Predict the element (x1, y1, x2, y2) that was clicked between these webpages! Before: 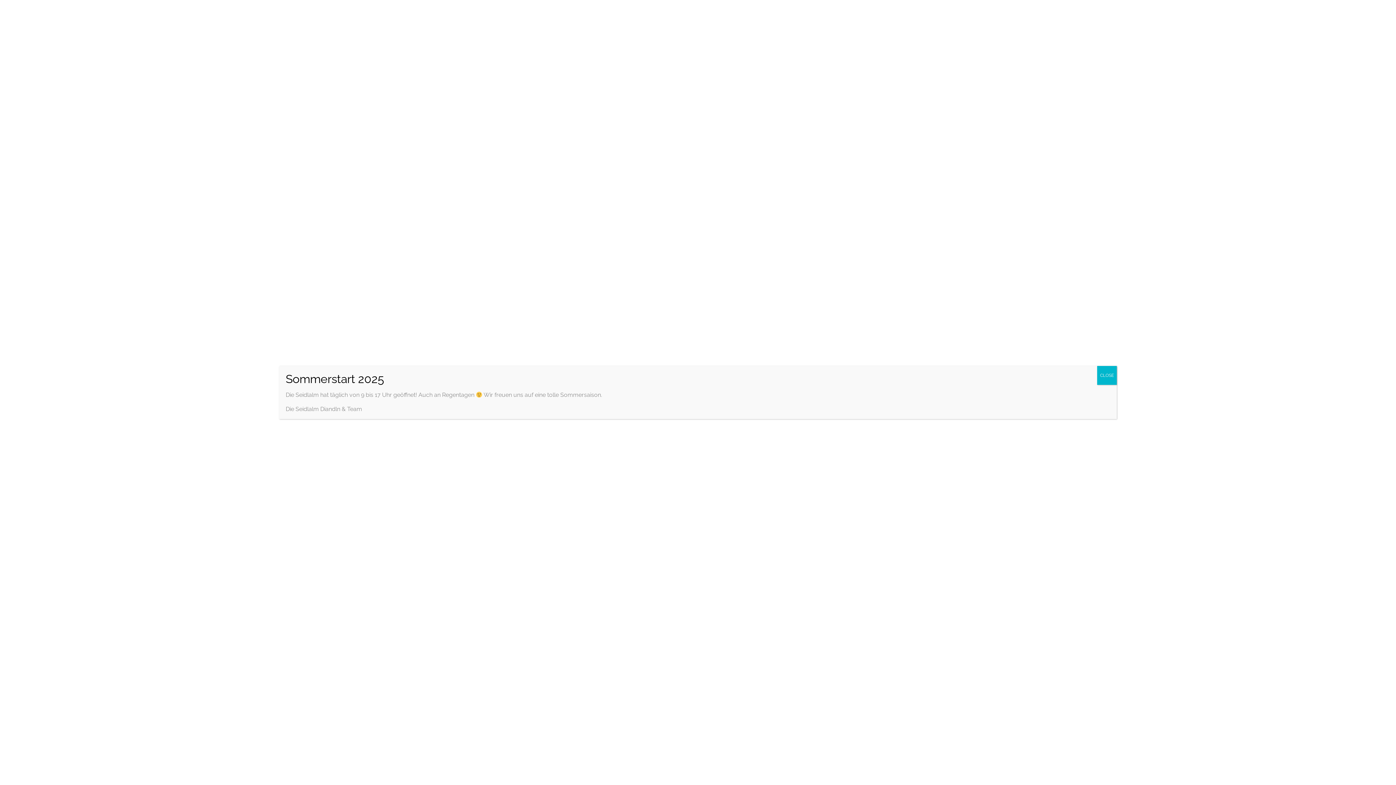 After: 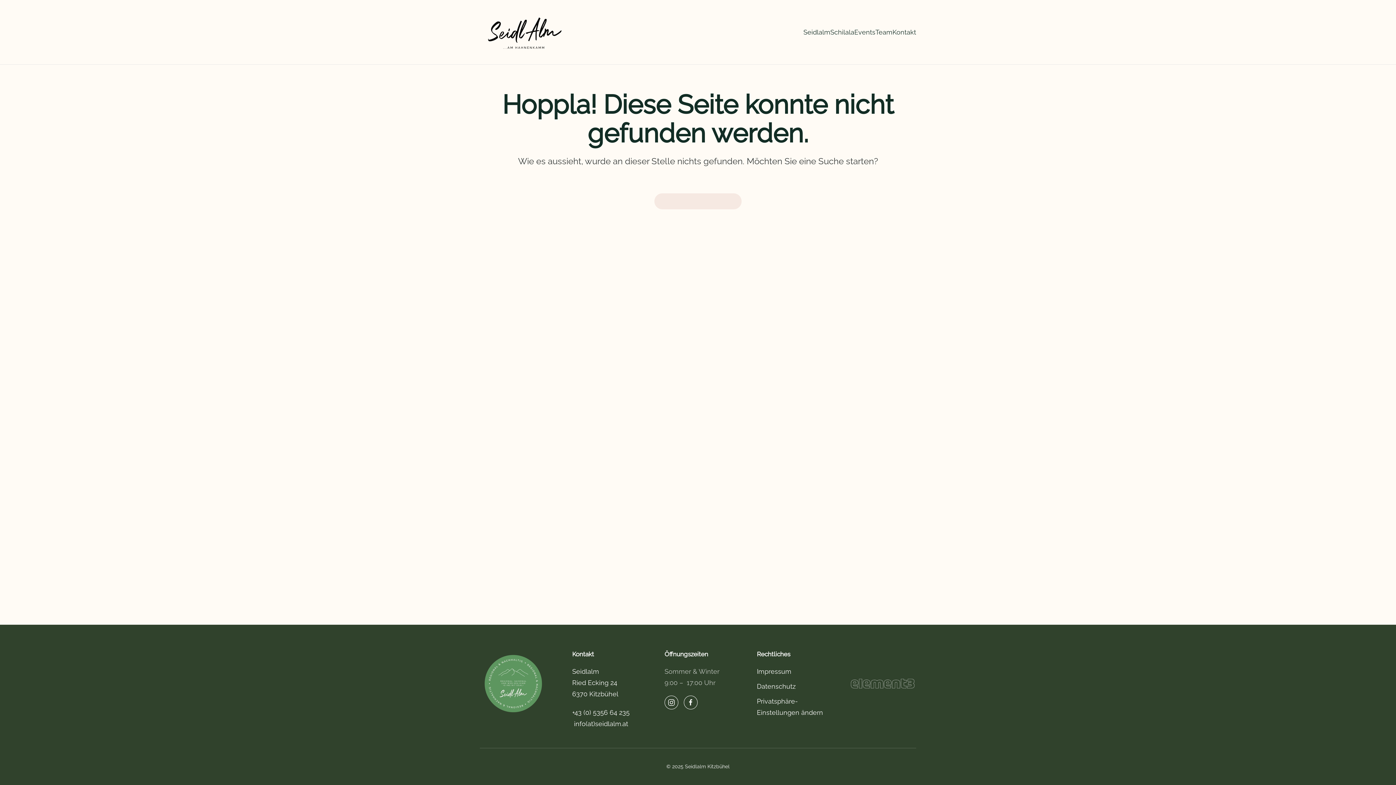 Action: label: Close bbox: (1097, 366, 1117, 385)